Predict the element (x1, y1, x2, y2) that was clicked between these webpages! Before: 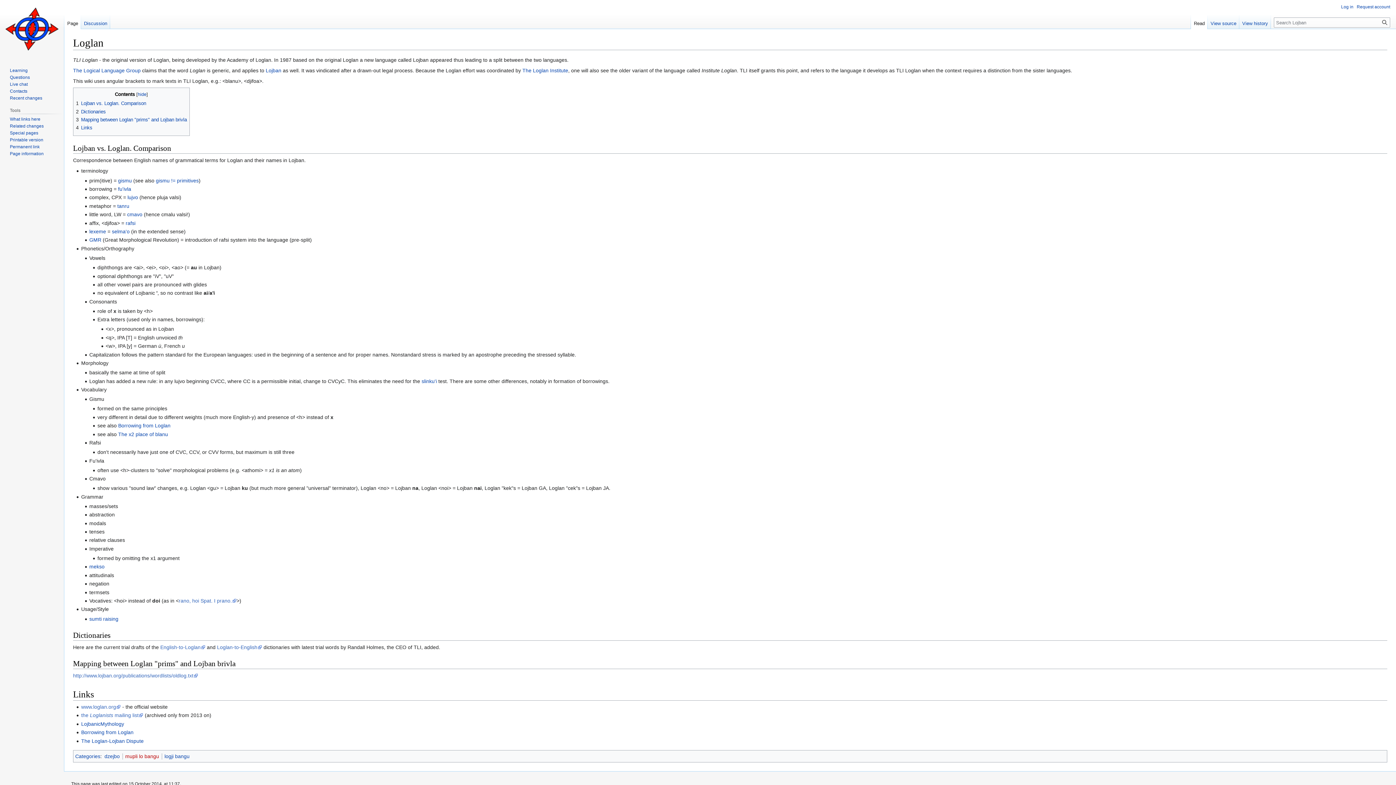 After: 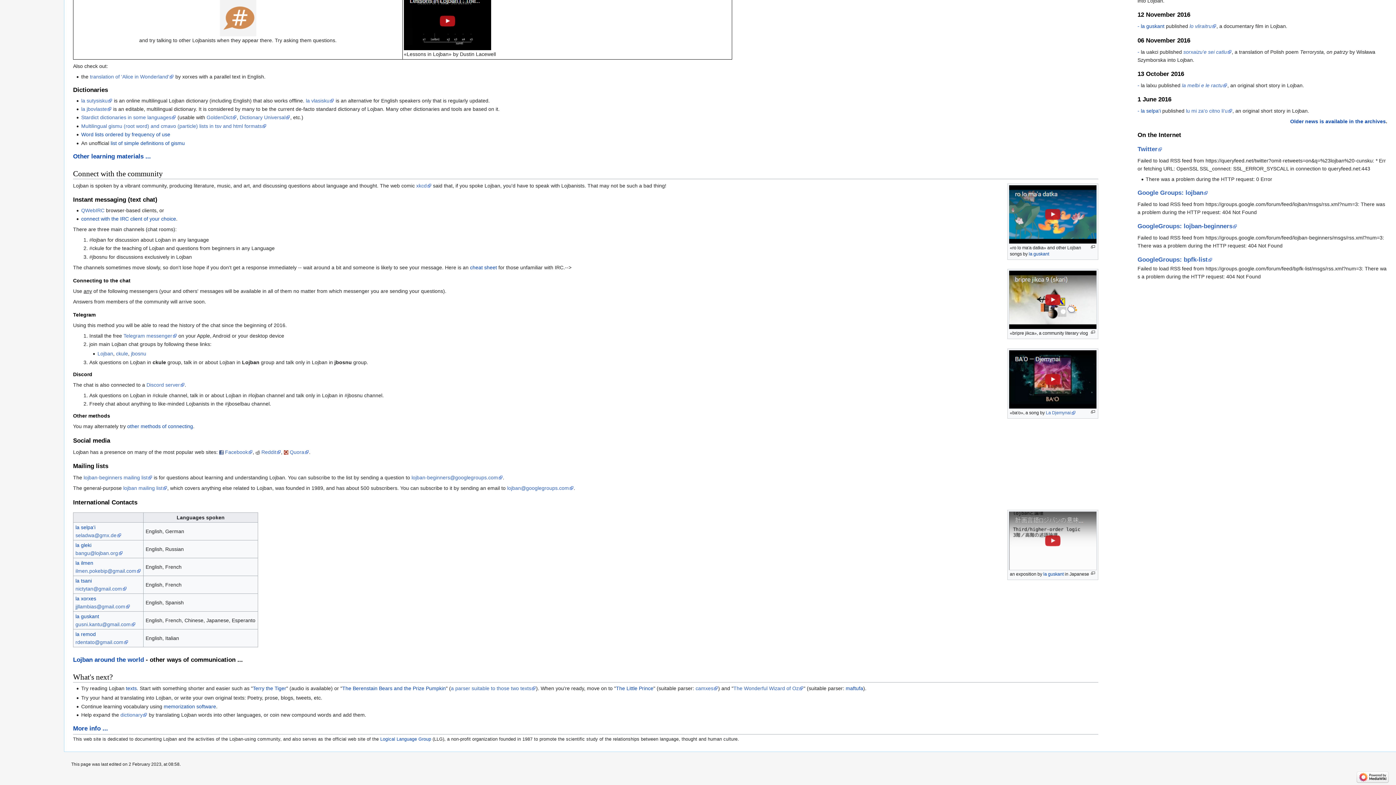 Action: bbox: (9, 88, 27, 93) label: Contacts